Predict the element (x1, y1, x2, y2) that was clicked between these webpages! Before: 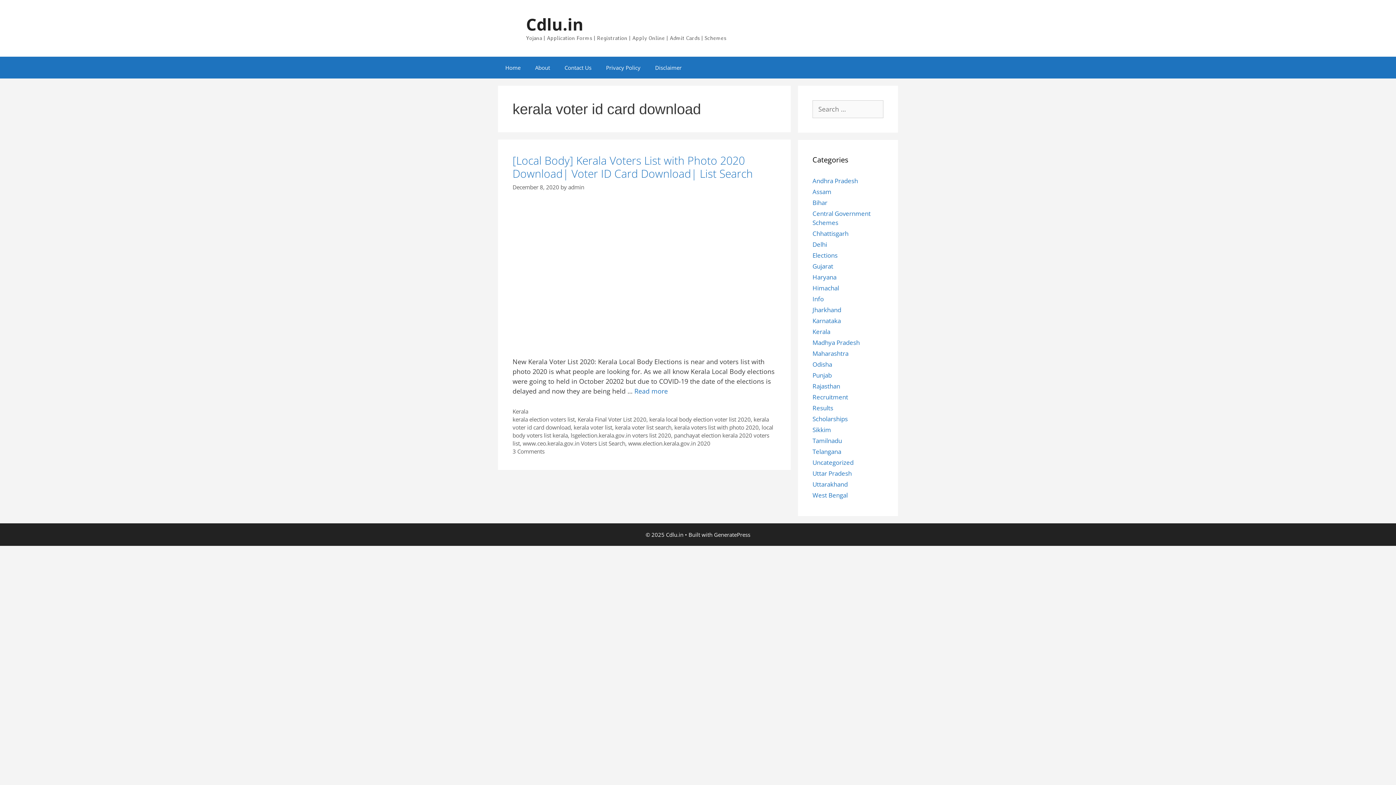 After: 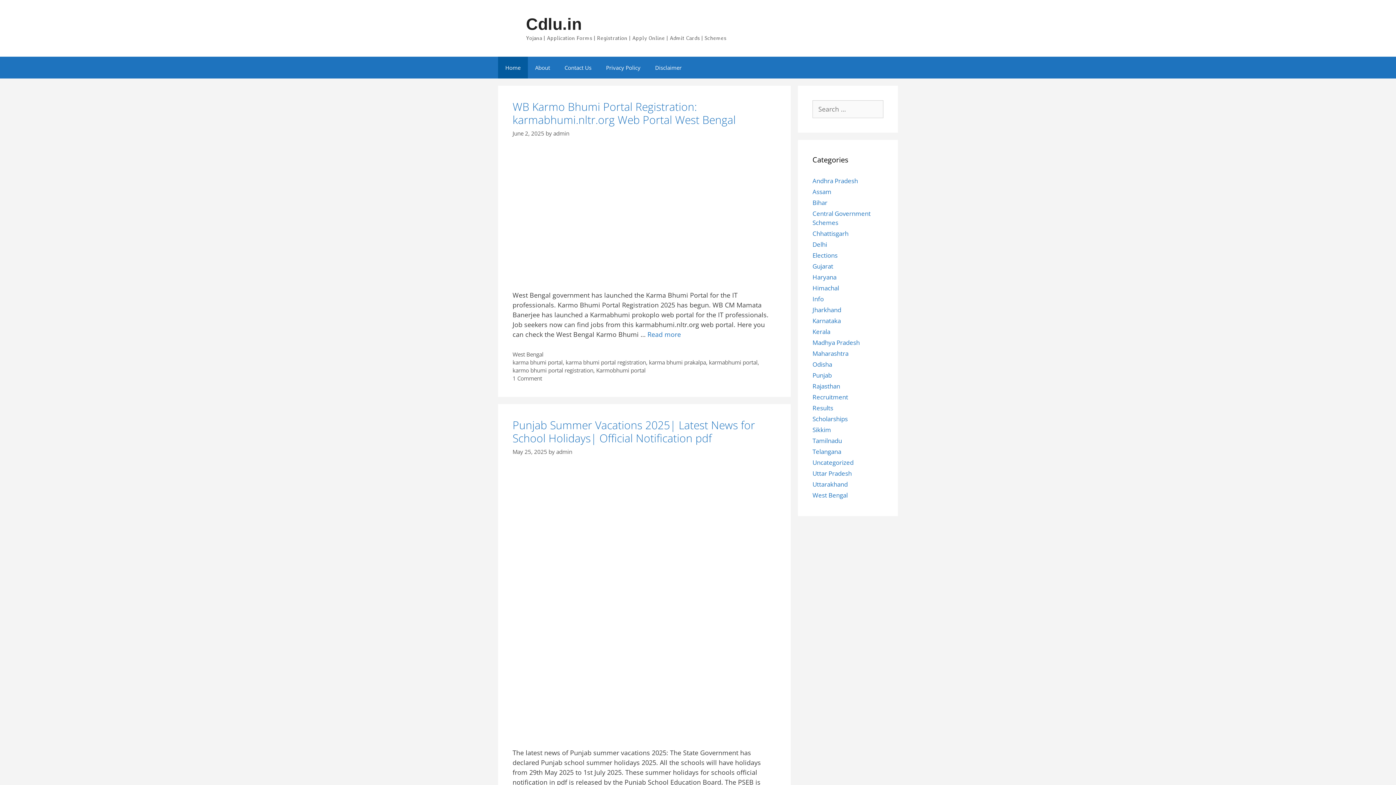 Action: label: Cdlu.in bbox: (526, 13, 583, 35)